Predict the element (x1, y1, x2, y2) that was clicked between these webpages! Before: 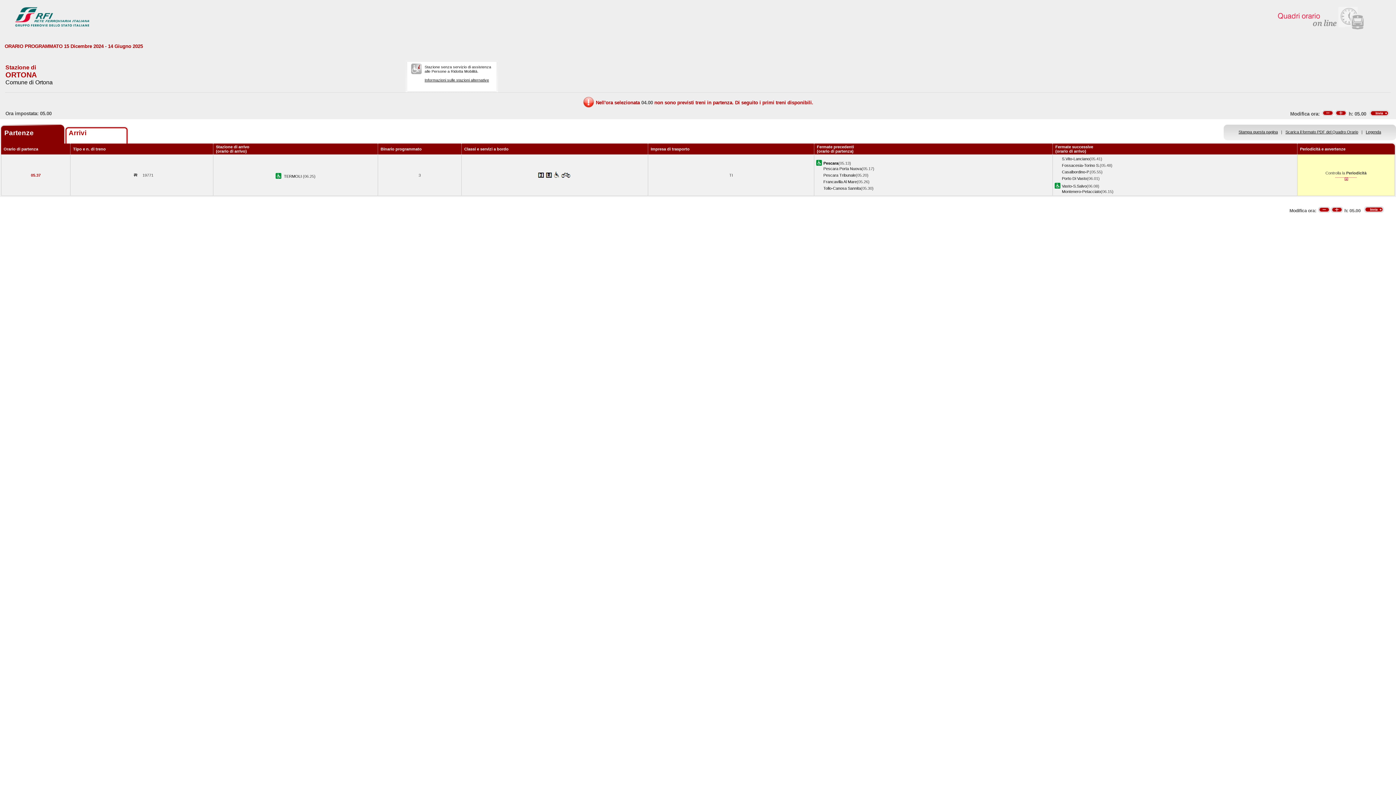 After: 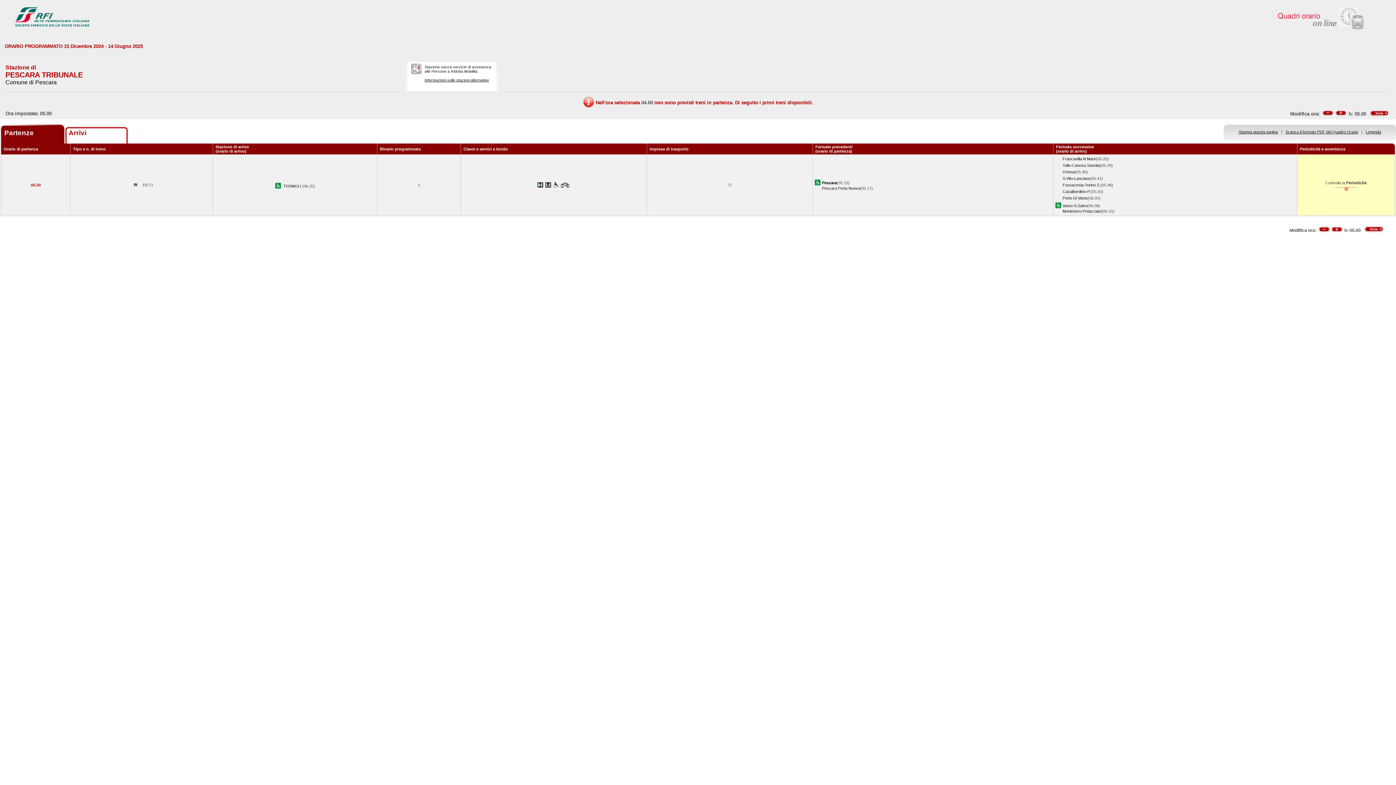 Action: bbox: (823, 173, 856, 177) label: Pescara Tribunale